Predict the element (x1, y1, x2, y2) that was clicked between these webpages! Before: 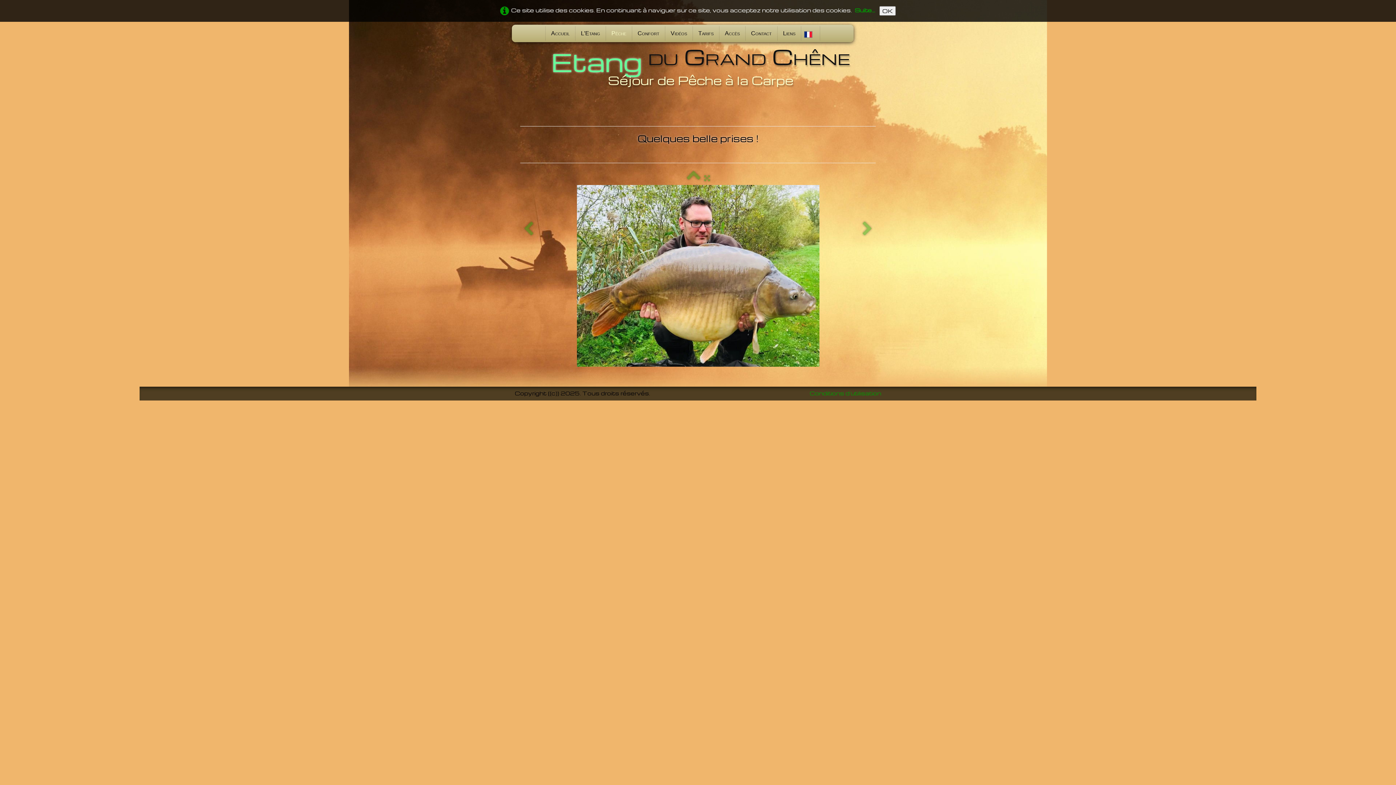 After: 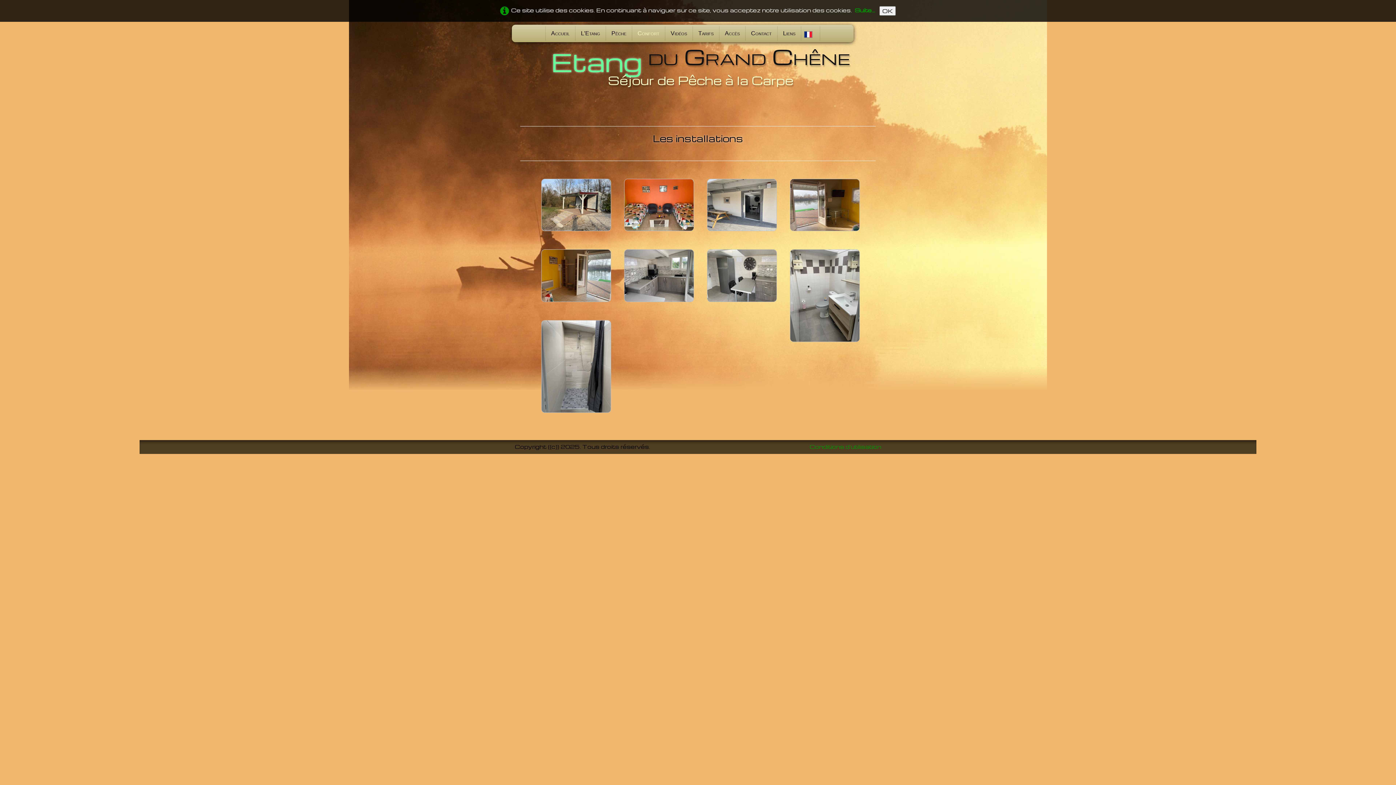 Action: bbox: (632, 26, 665, 40) label: Confort